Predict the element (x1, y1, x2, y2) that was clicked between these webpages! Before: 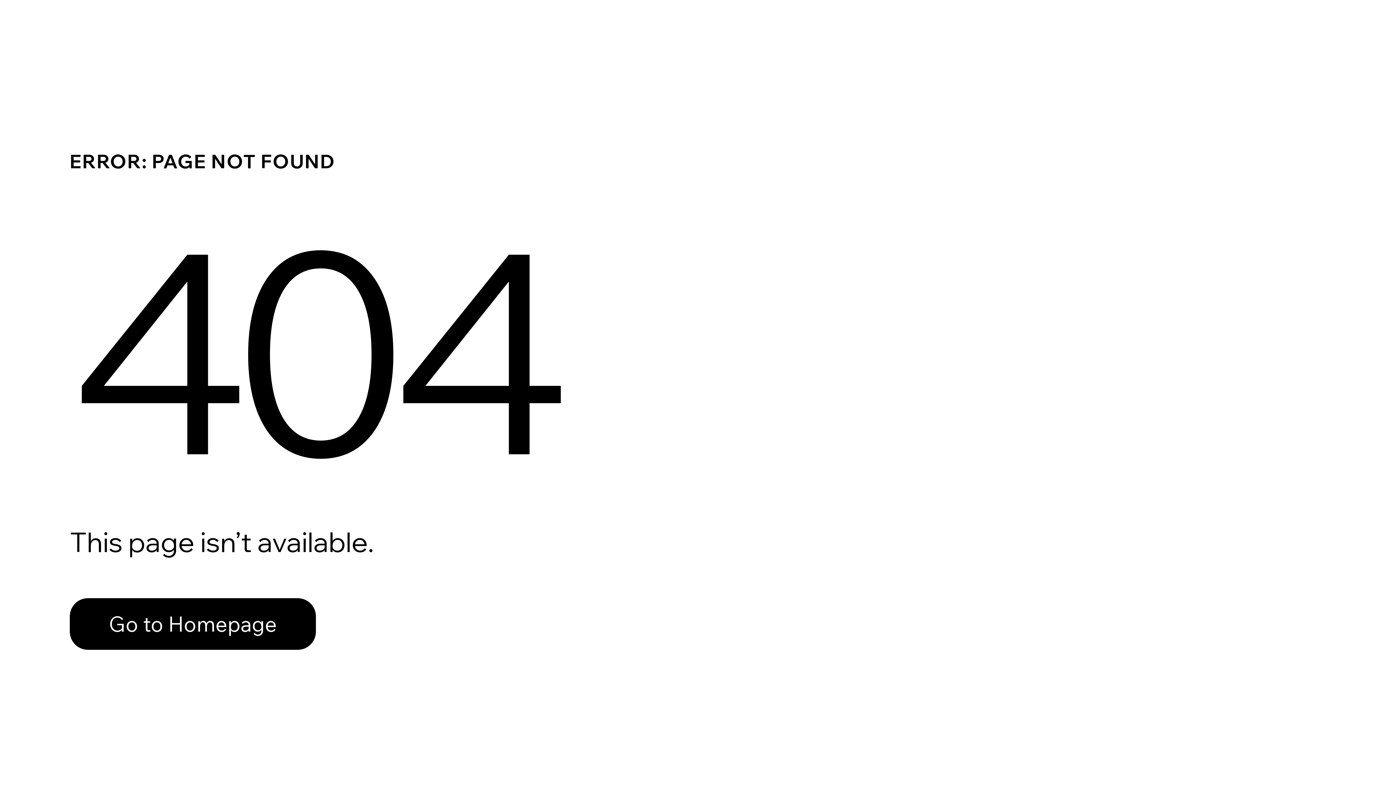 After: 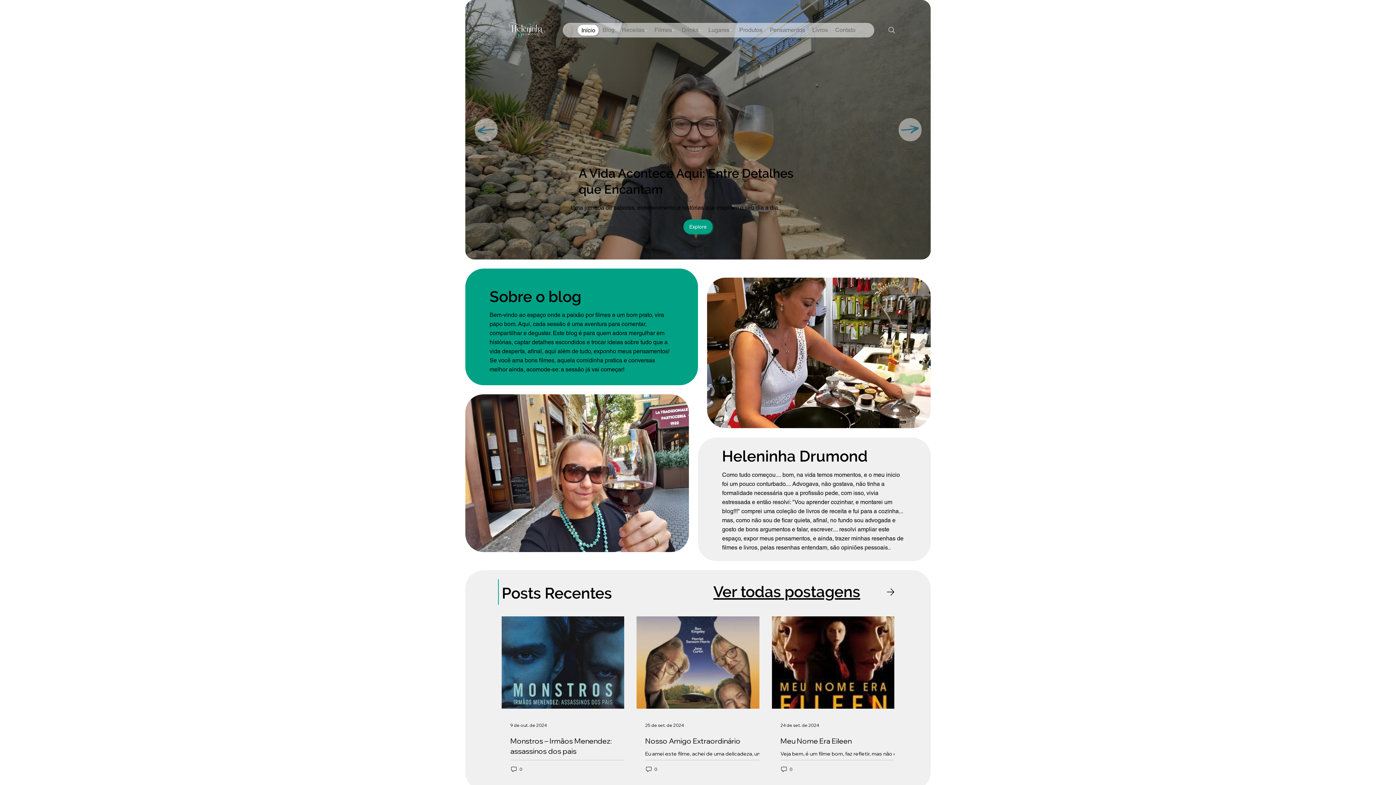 Action: label: Go to Homepage bbox: (69, 598, 316, 650)